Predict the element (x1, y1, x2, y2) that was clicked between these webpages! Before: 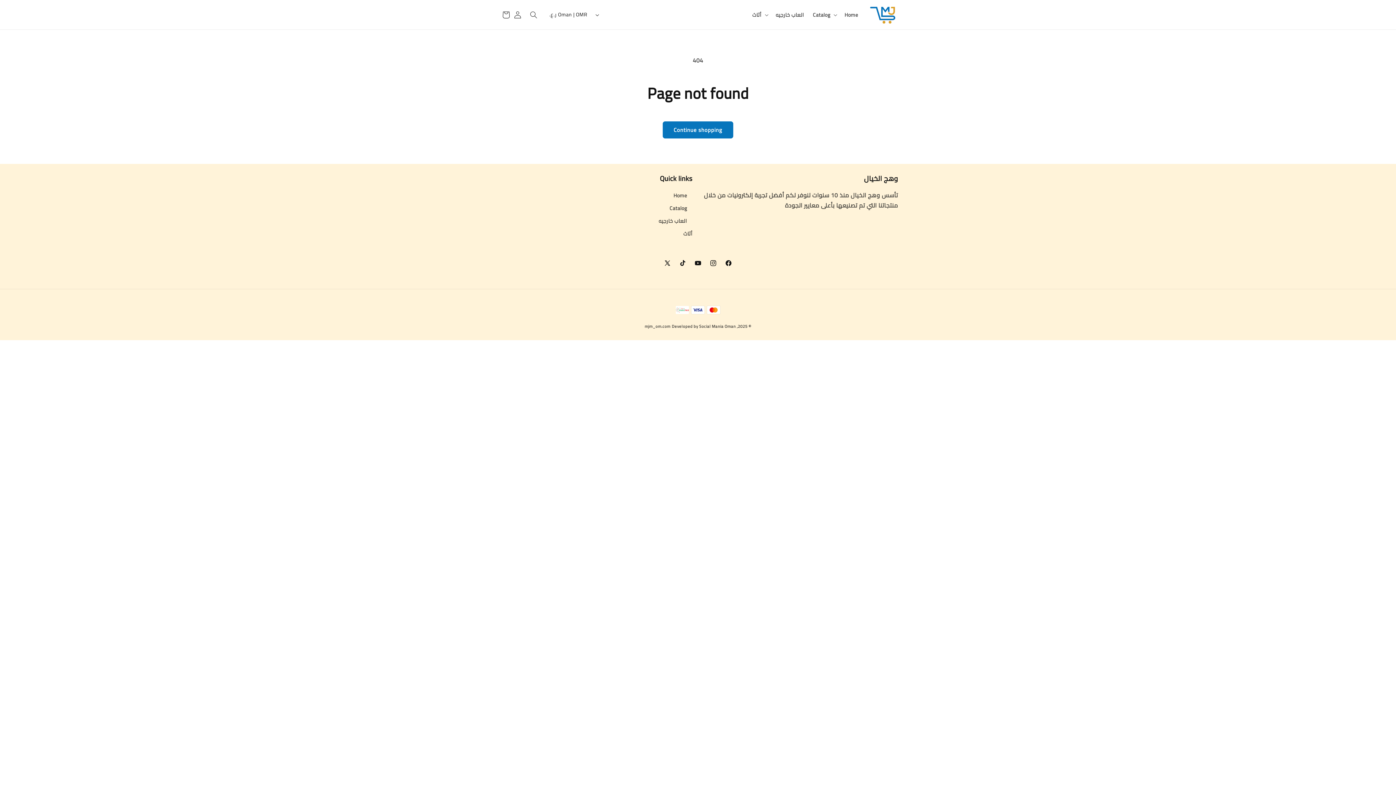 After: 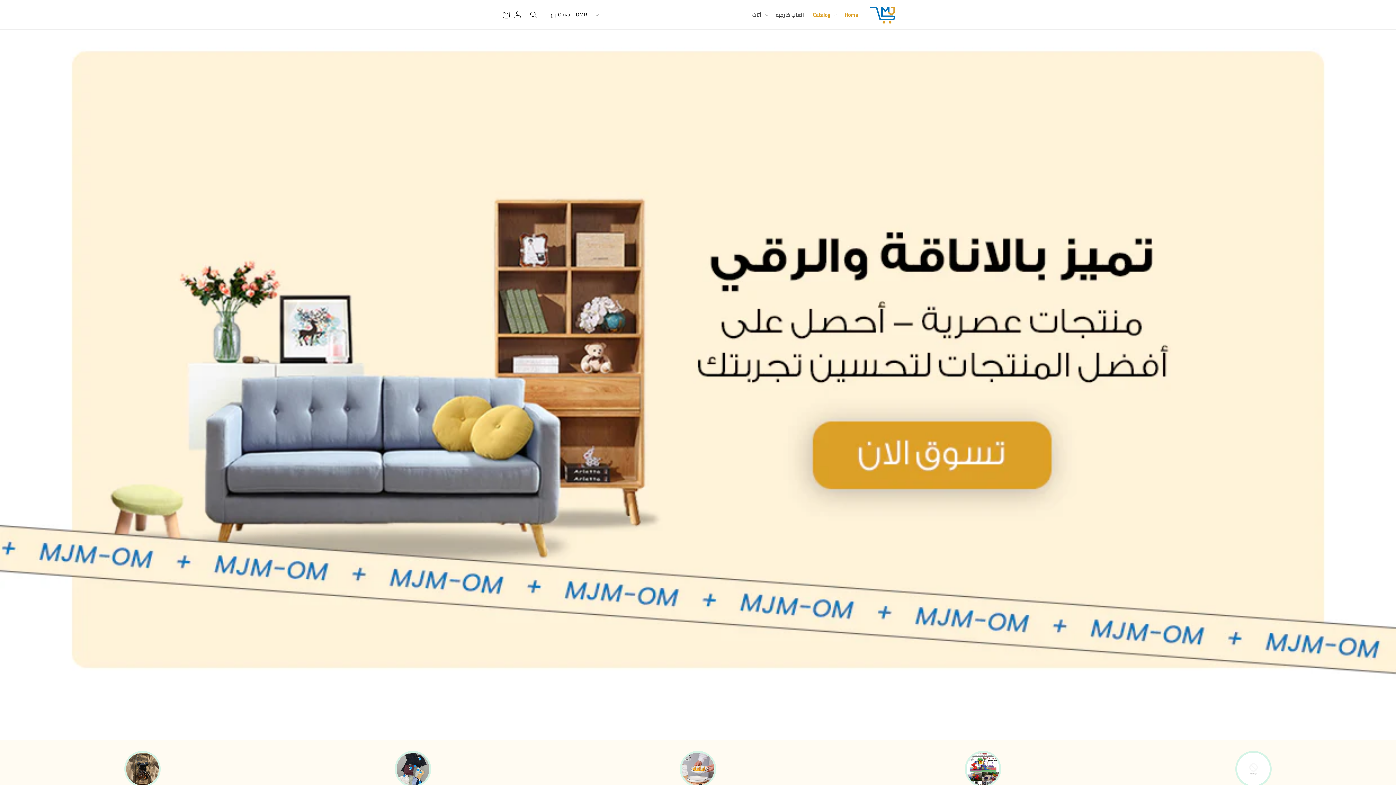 Action: bbox: (840, 7, 862, 22) label: Home